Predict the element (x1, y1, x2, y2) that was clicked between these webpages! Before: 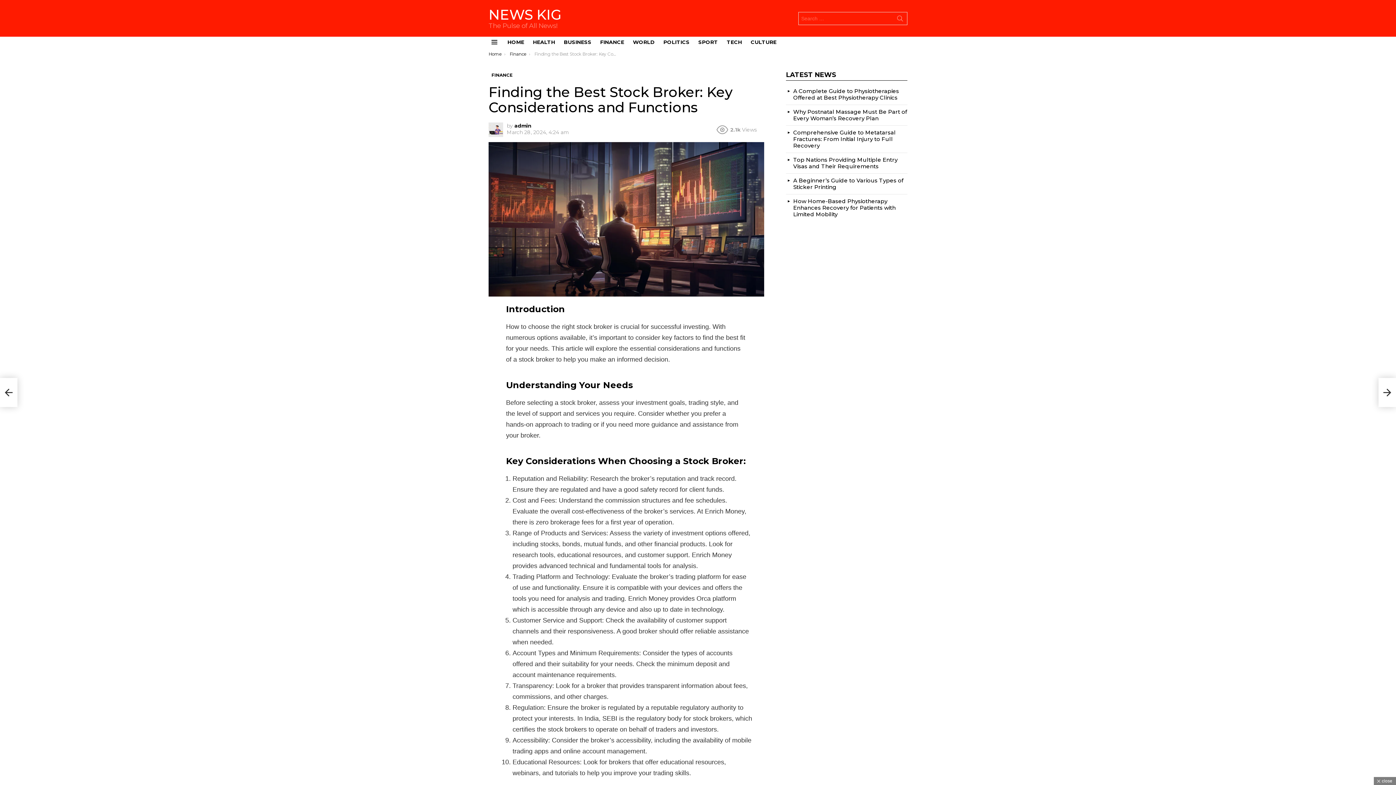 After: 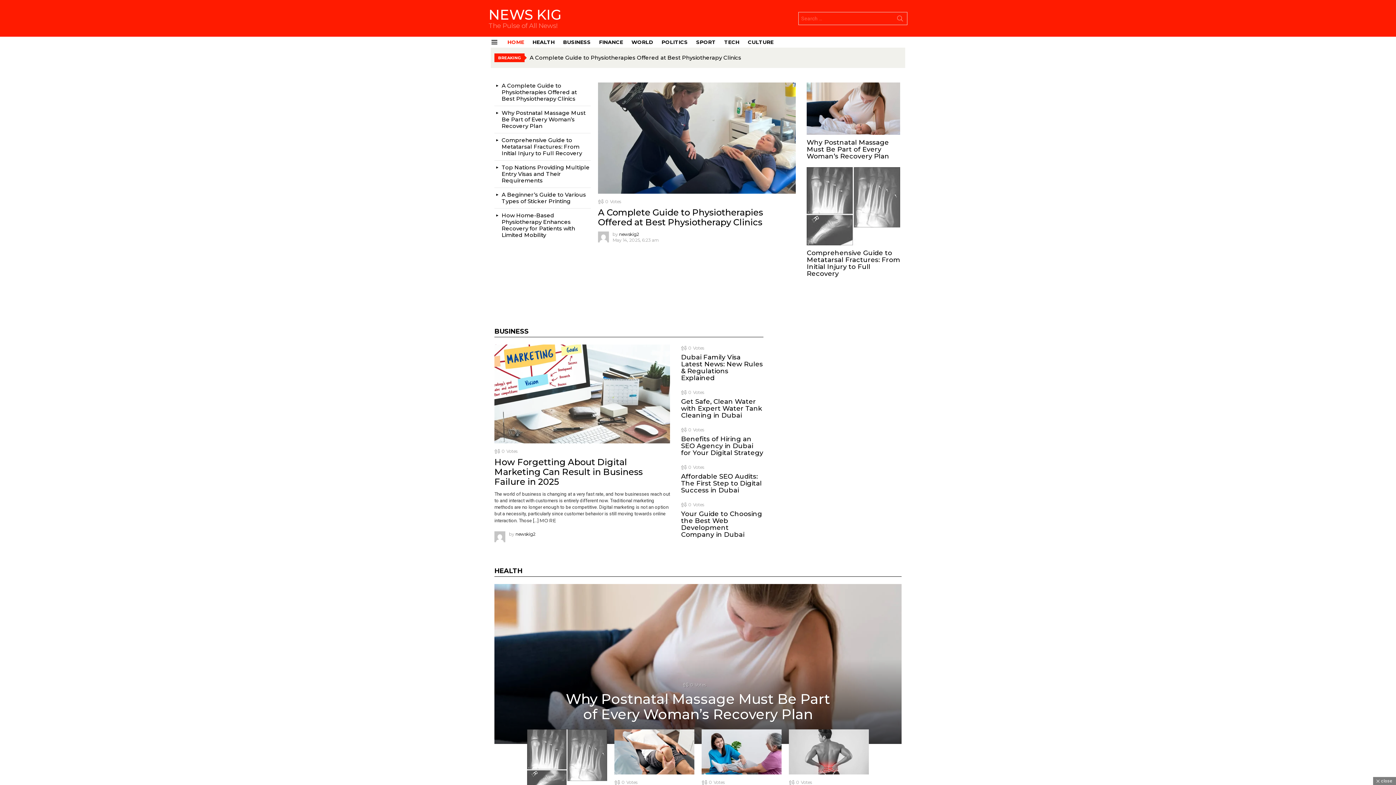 Action: bbox: (488, 6, 561, 23) label: NEWS KIG